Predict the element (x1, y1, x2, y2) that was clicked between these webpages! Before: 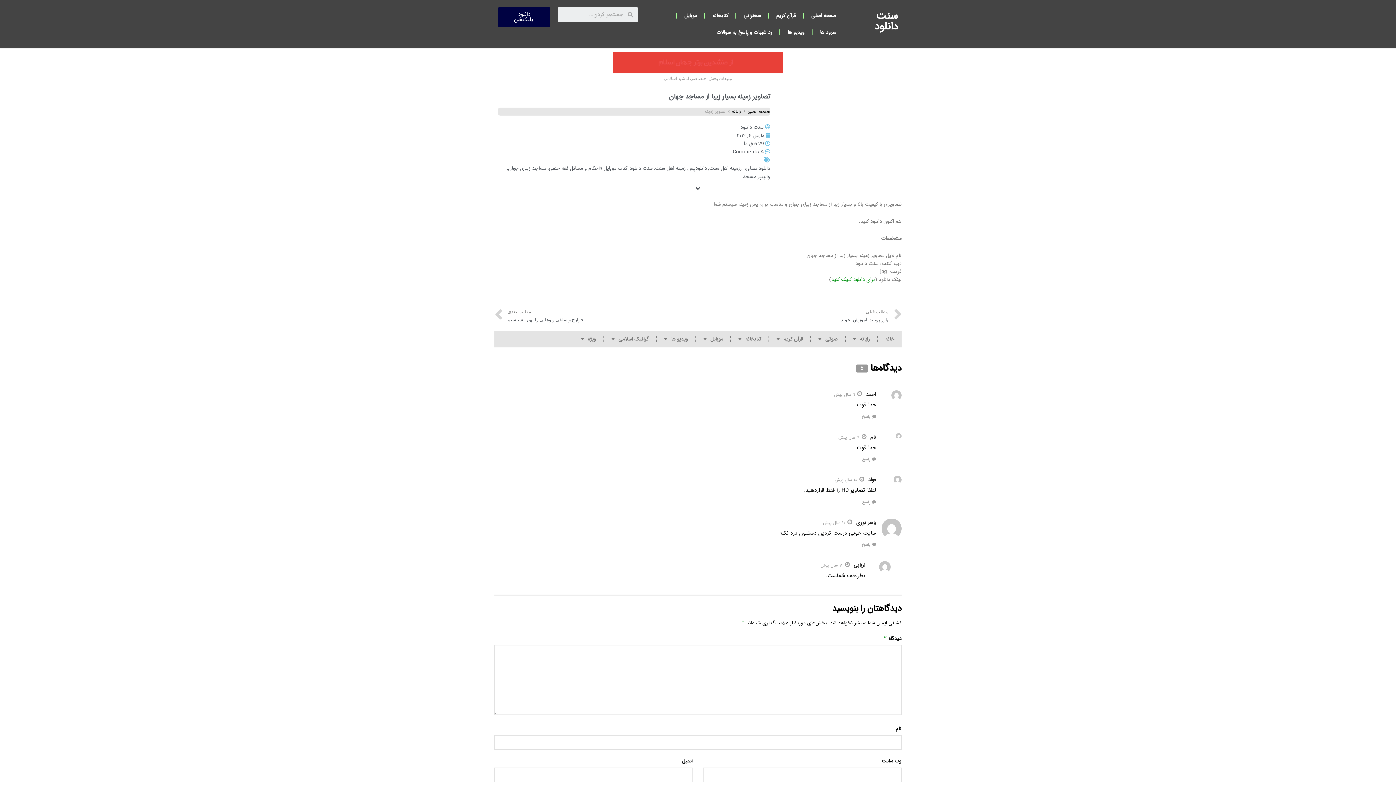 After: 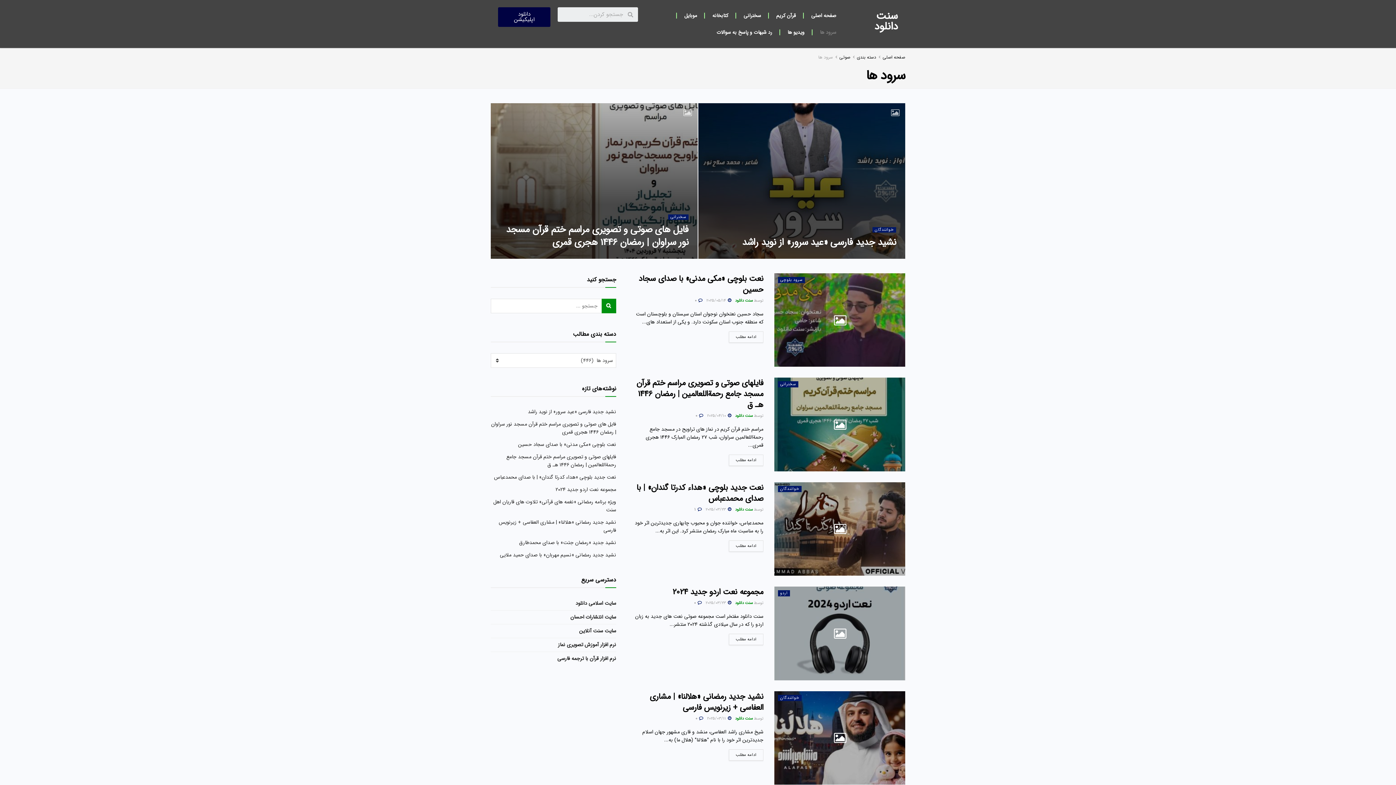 Action: label: سرود ها bbox: (812, 24, 843, 40)